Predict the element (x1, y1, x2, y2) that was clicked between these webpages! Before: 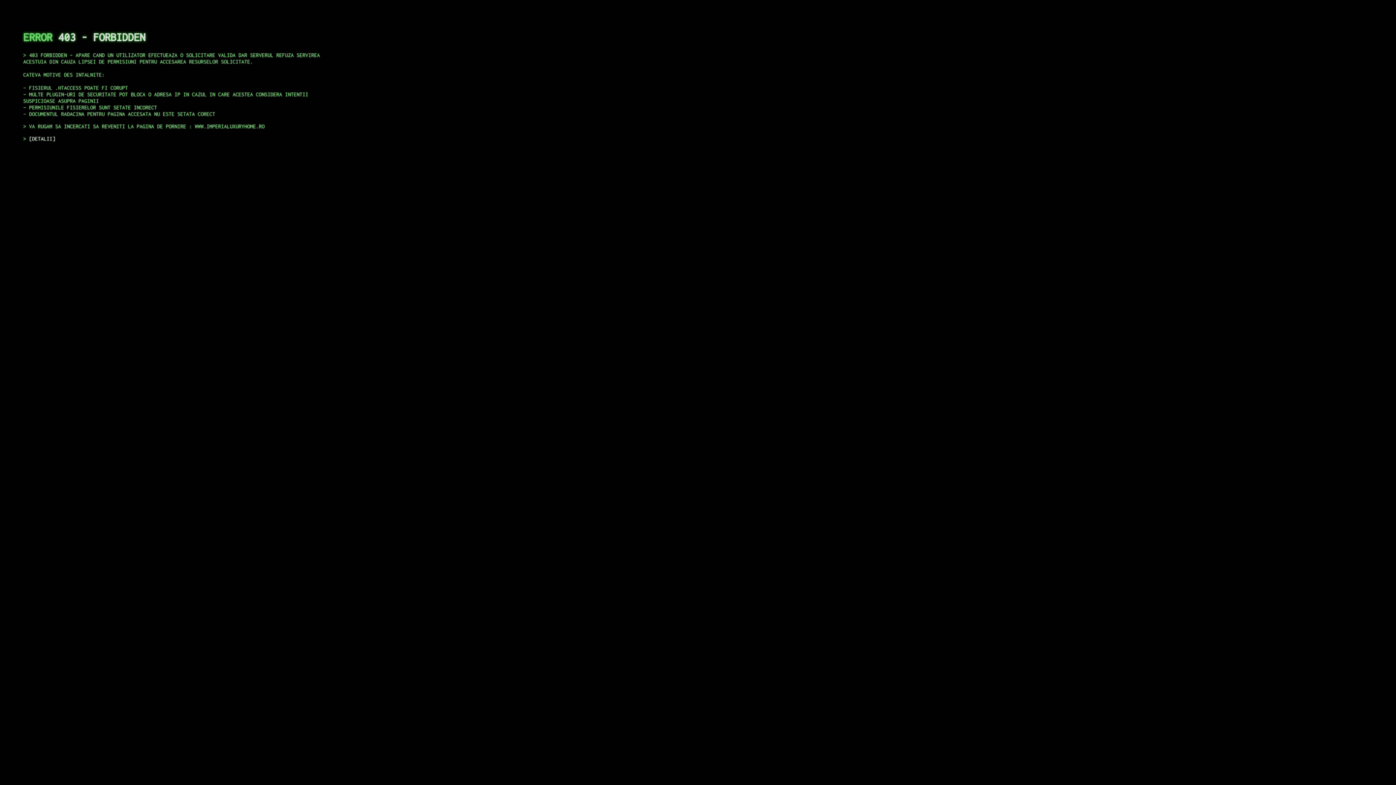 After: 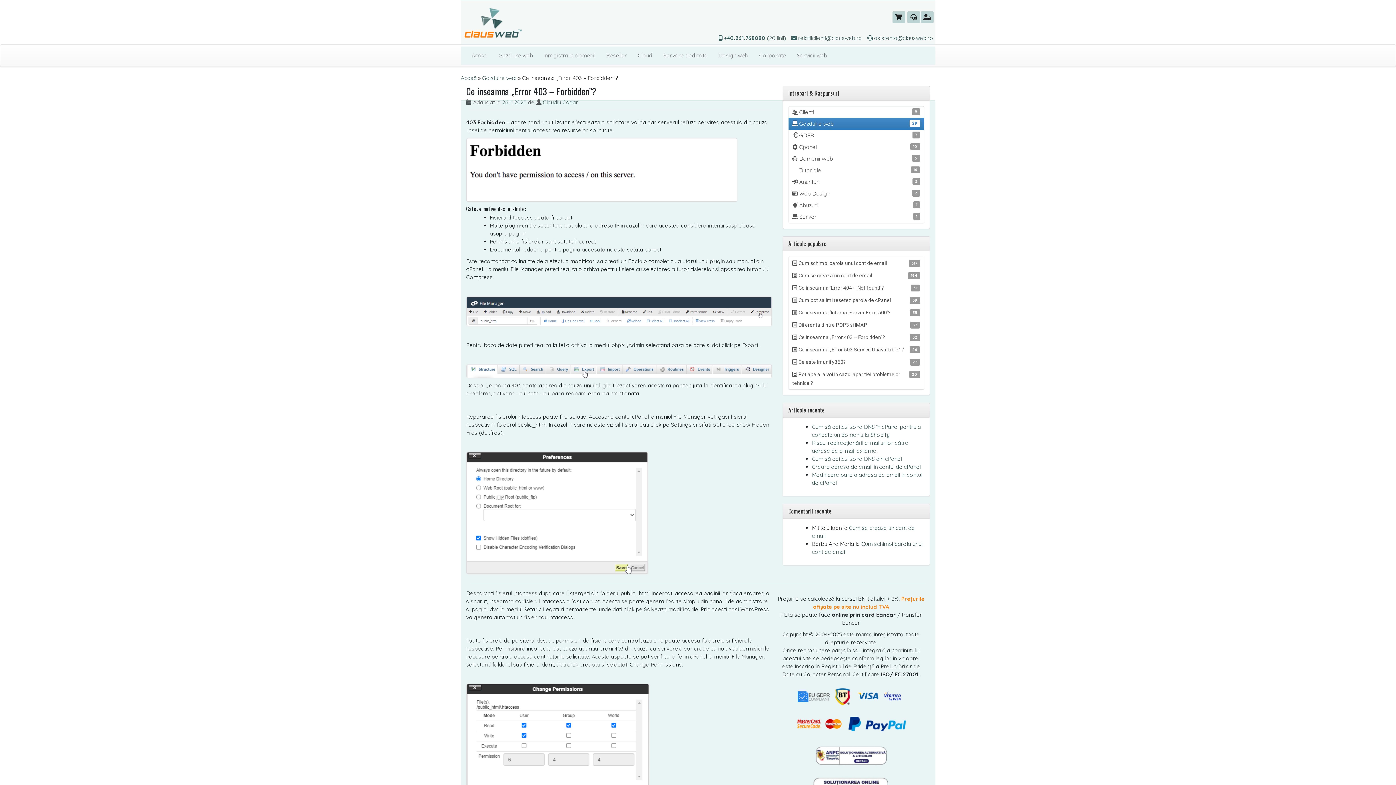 Action: label: DETALII bbox: (29, 135, 55, 141)